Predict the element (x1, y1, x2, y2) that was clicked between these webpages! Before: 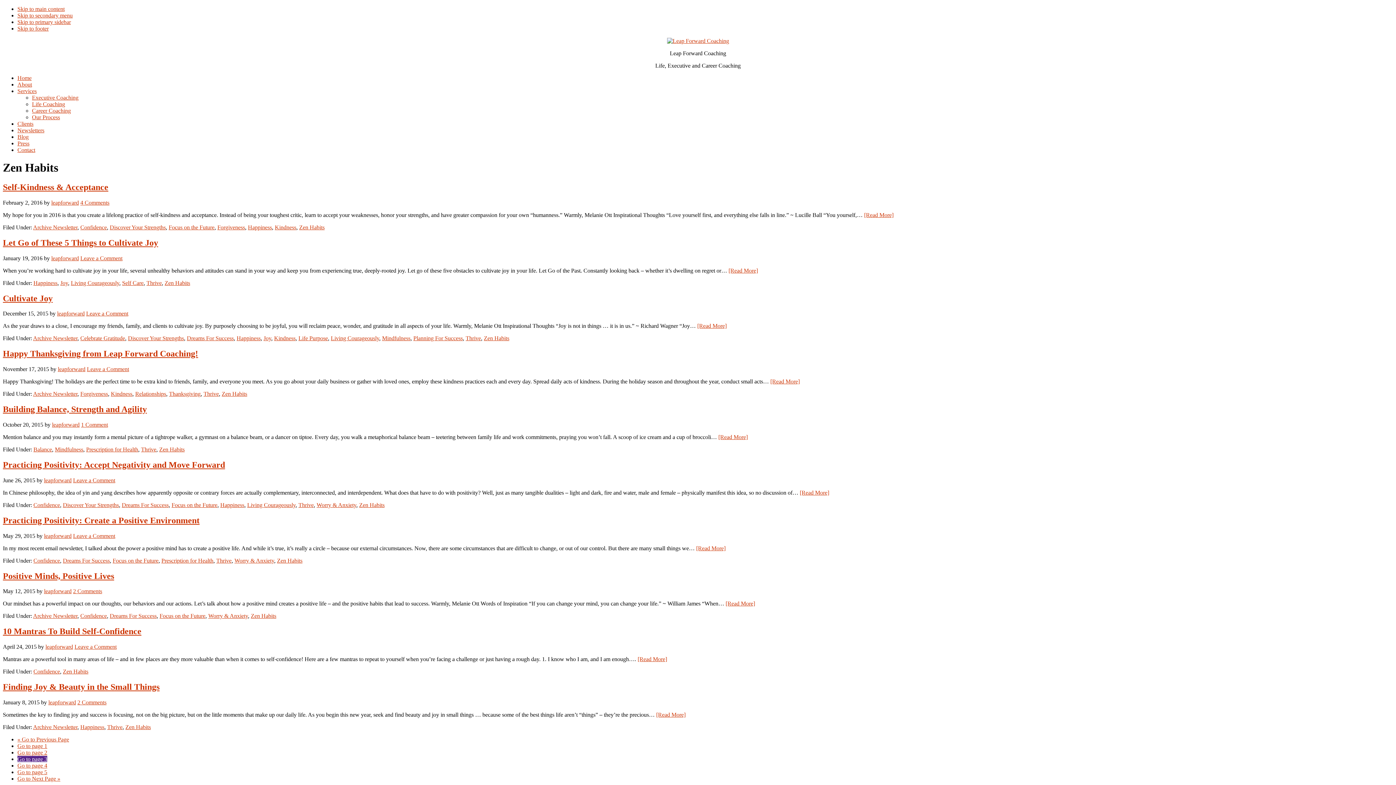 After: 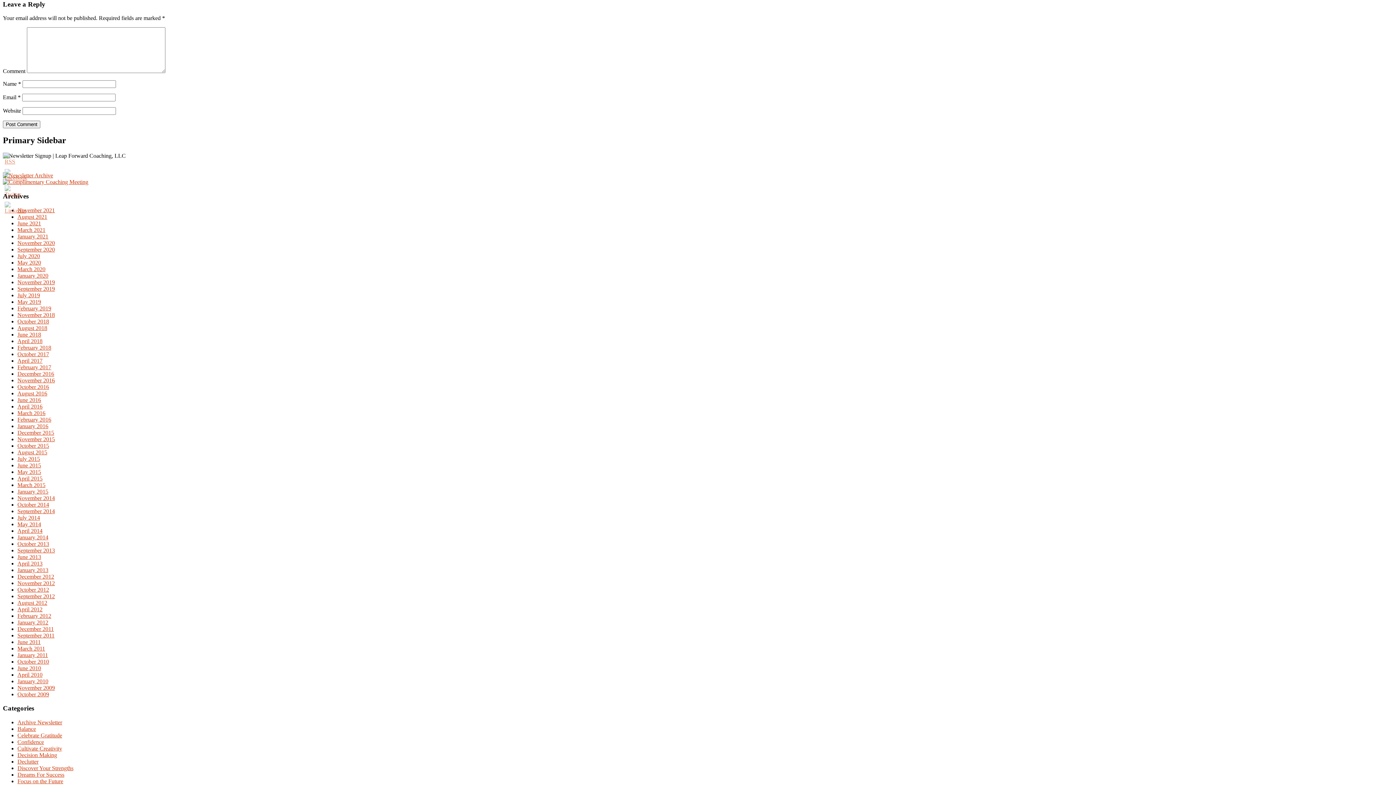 Action: label: Leave a Comment bbox: (86, 366, 129, 372)